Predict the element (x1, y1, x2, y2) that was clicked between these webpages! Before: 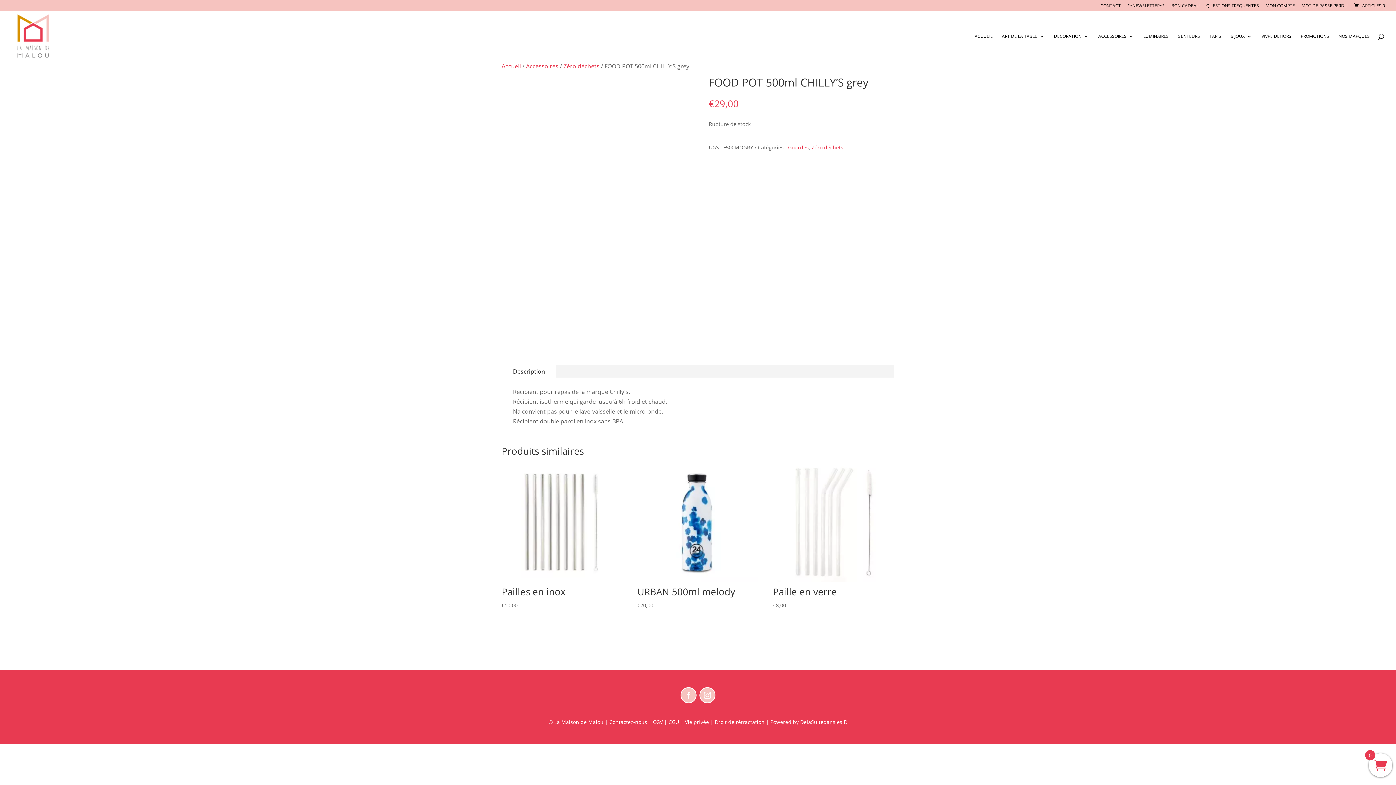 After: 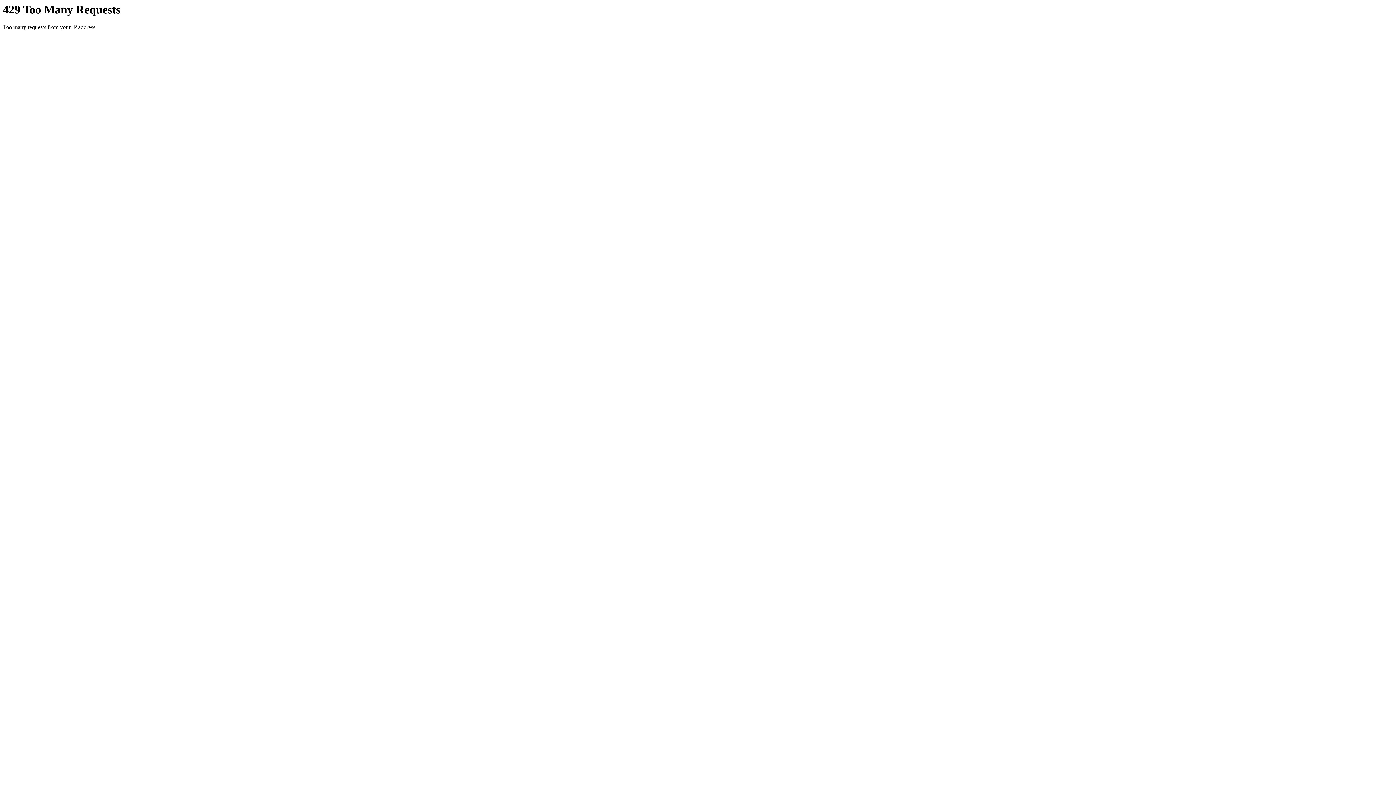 Action: bbox: (1338, 33, 1370, 61) label: NOS MARQUES